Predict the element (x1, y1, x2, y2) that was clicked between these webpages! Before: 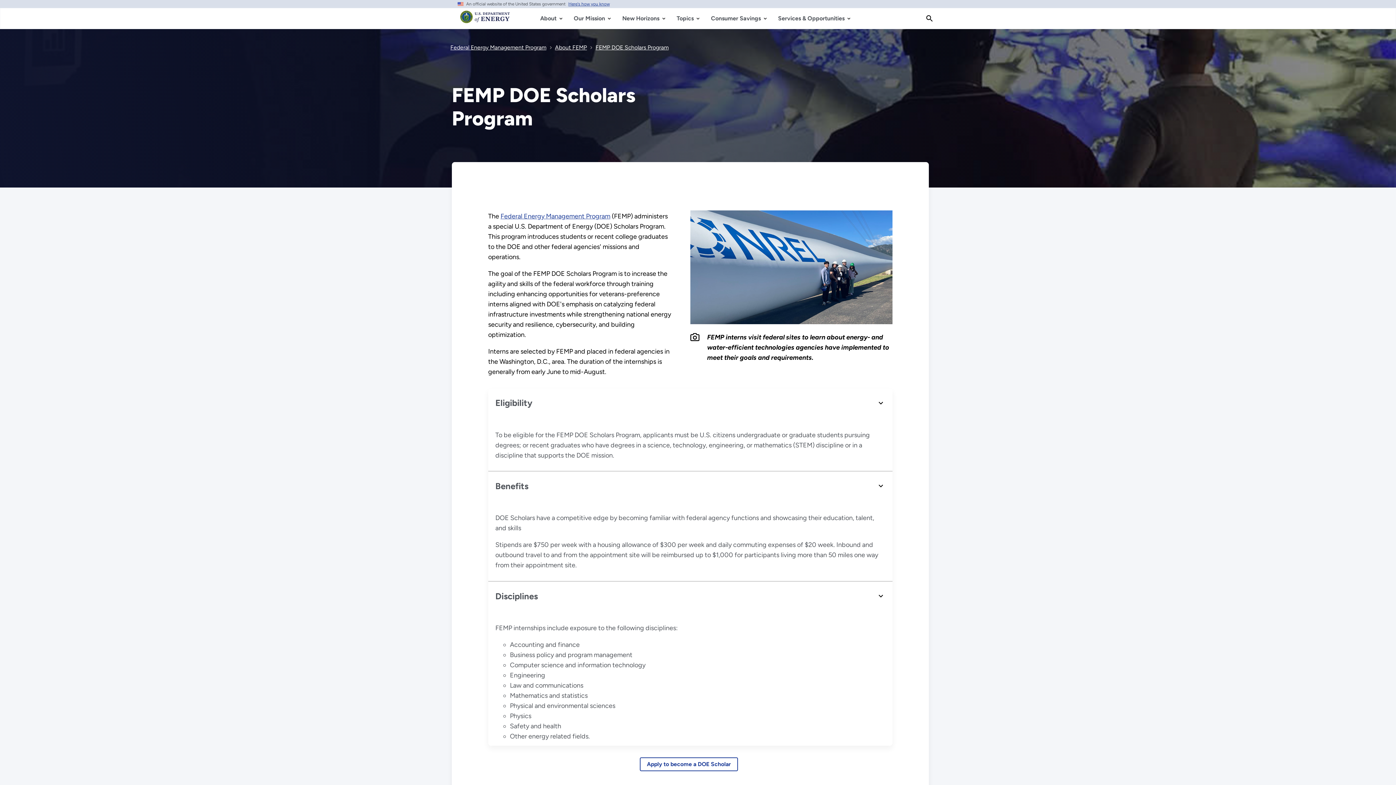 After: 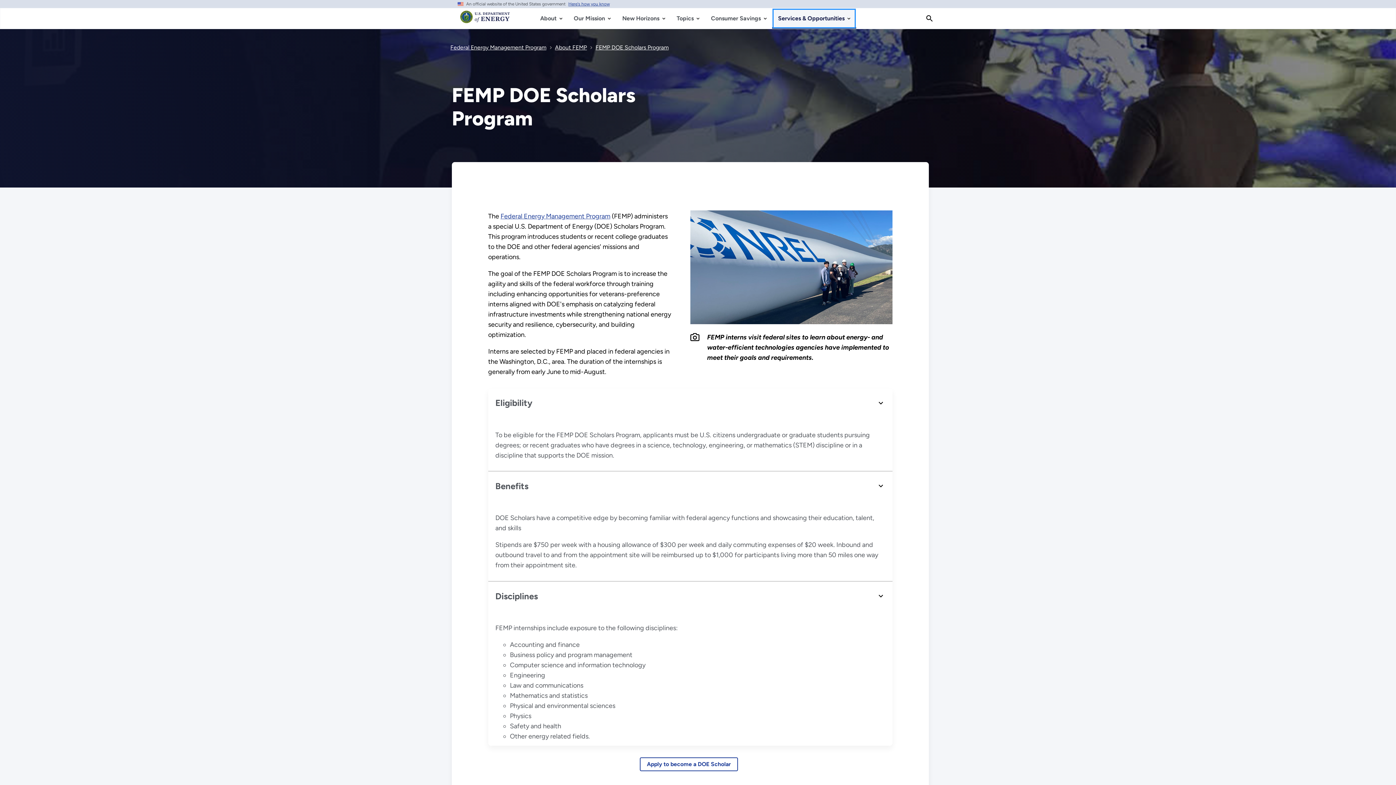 Action: bbox: (772, 8, 856, 28) label: Services & Opportunities